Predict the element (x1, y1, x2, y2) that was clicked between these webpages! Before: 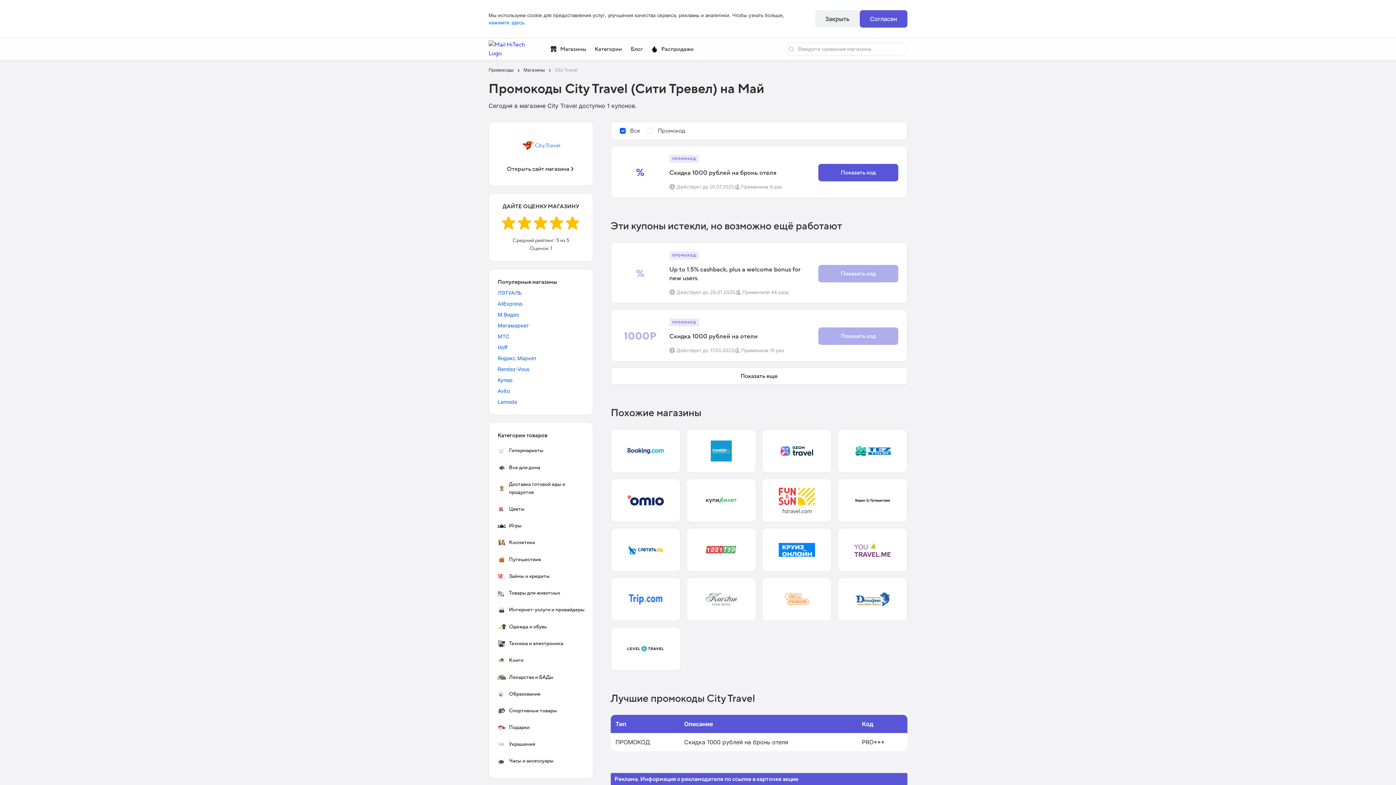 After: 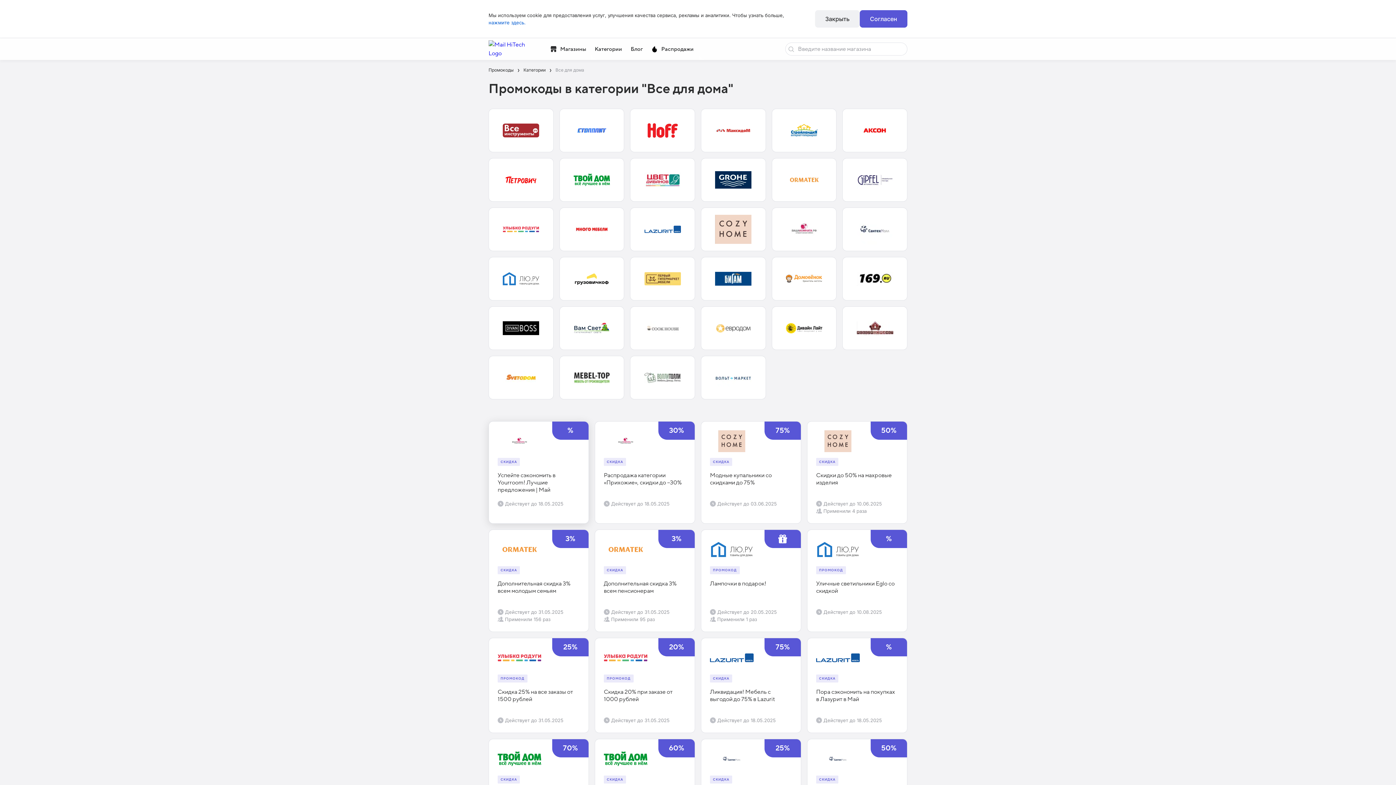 Action: label: Все для дома bbox: (493, 459, 589, 476)